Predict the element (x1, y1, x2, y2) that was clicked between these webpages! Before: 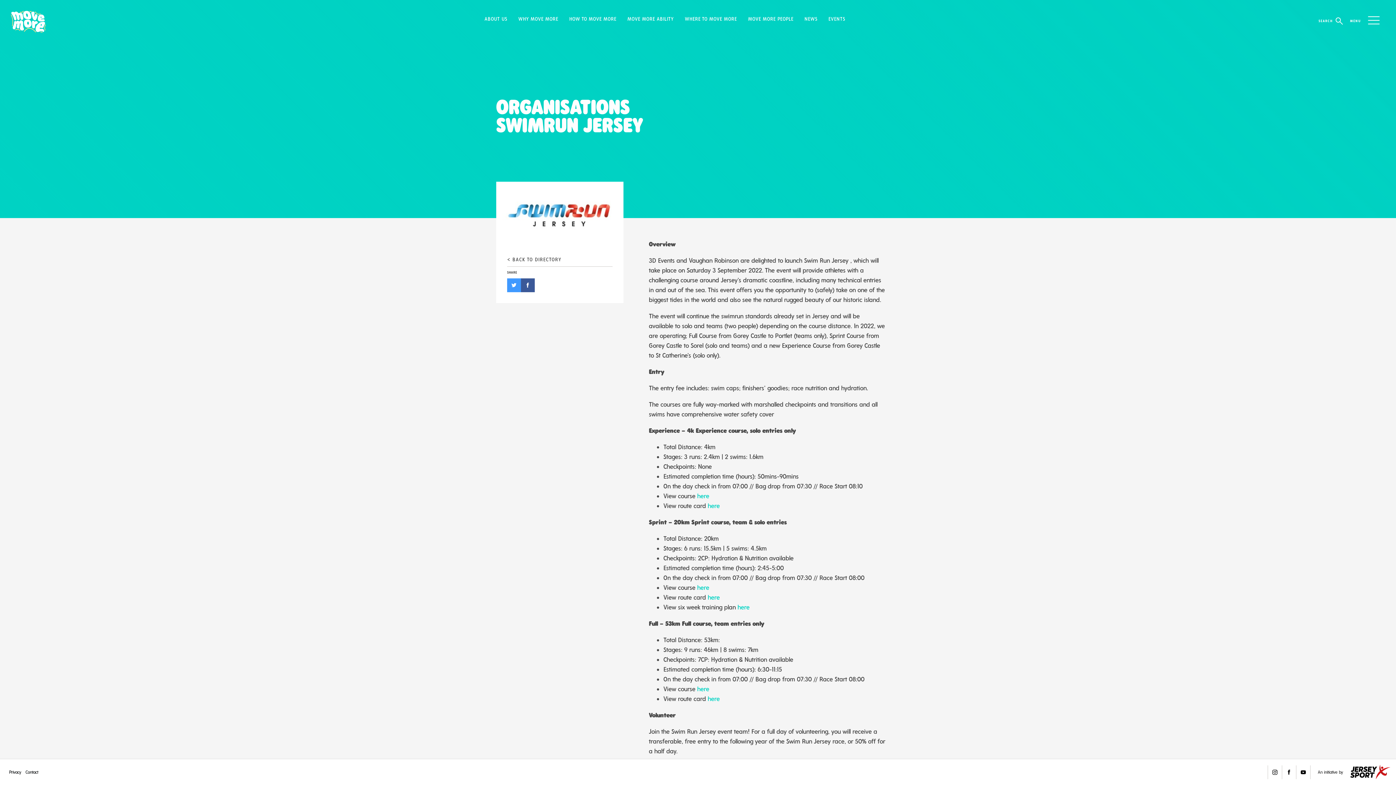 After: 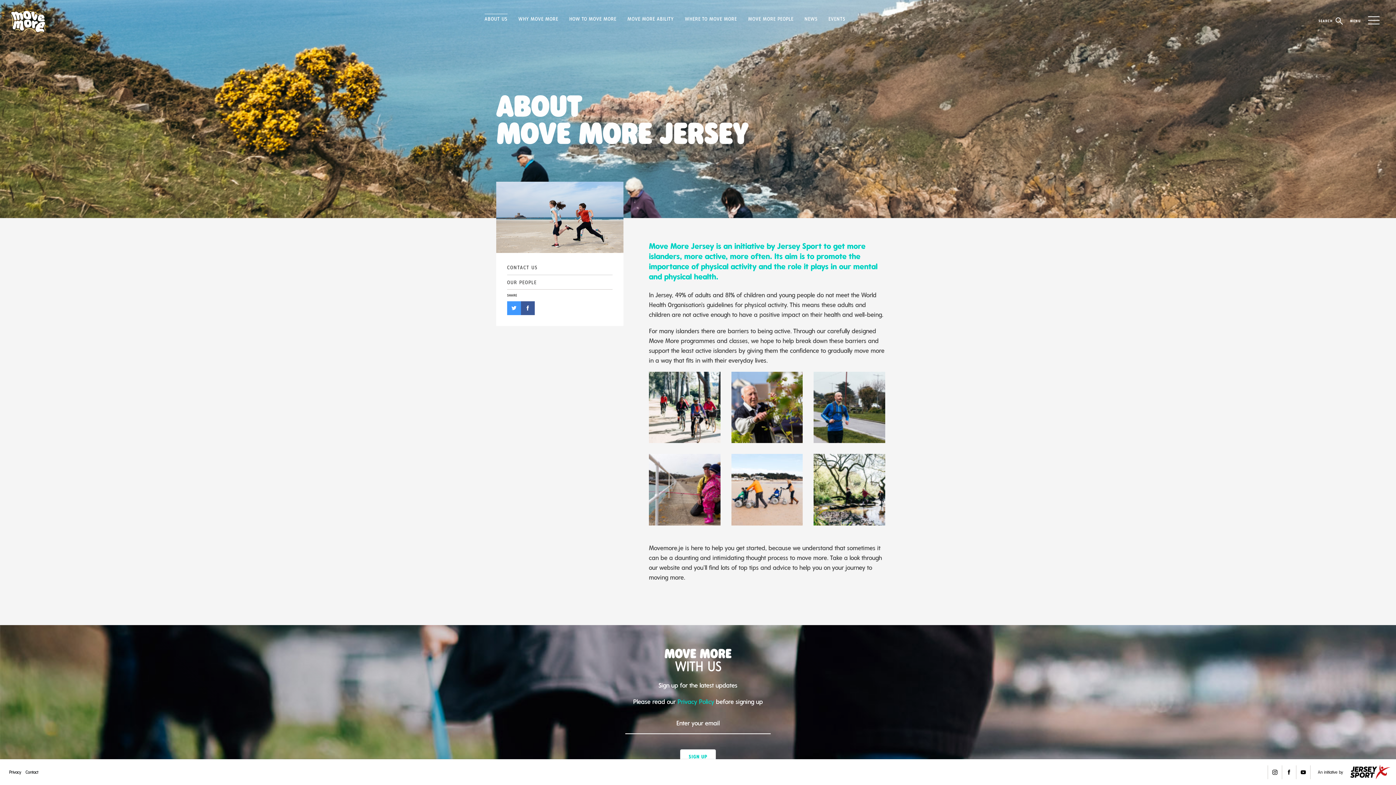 Action: bbox: (484, 13, 518, 21) label: ABOUT US